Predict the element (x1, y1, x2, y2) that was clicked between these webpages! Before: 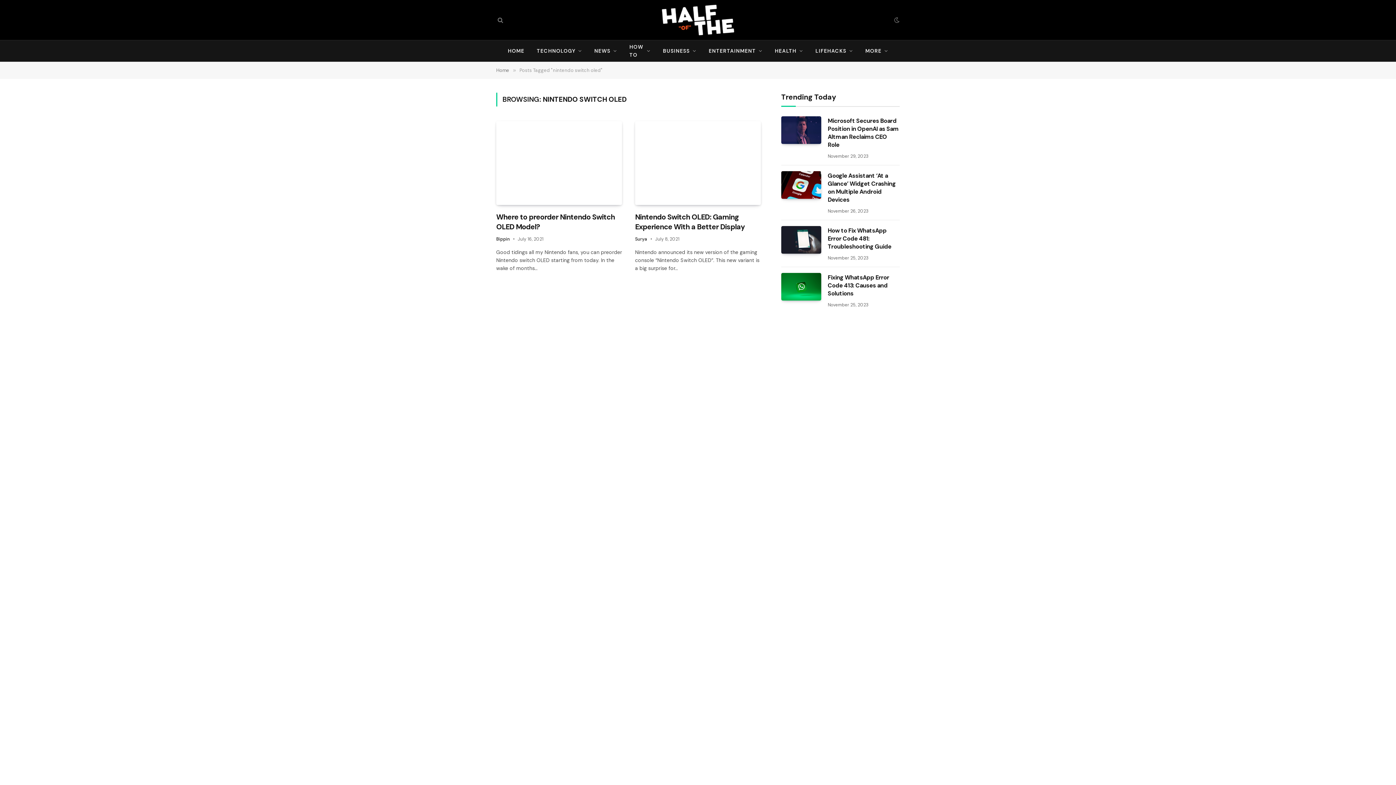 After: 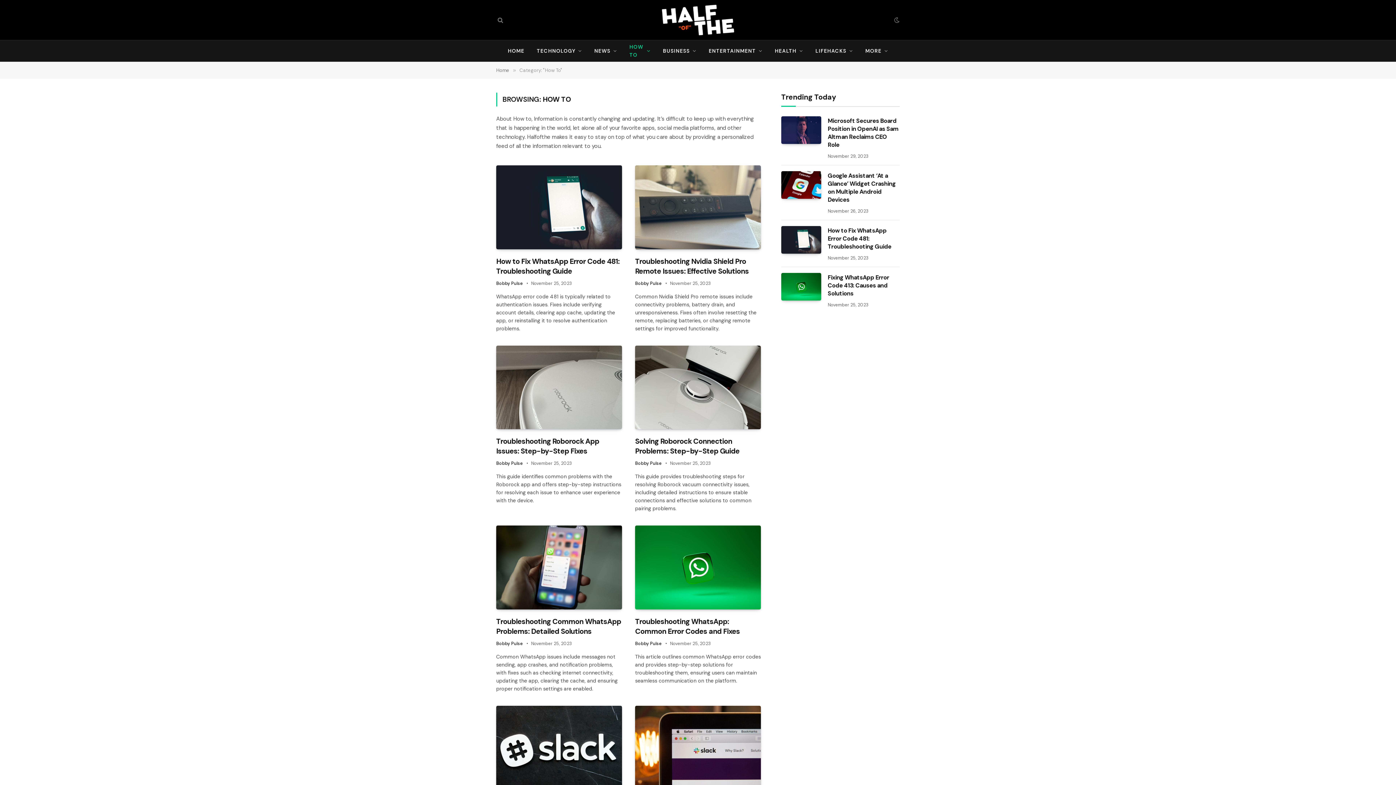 Action: label: HOW TO bbox: (623, 40, 656, 61)